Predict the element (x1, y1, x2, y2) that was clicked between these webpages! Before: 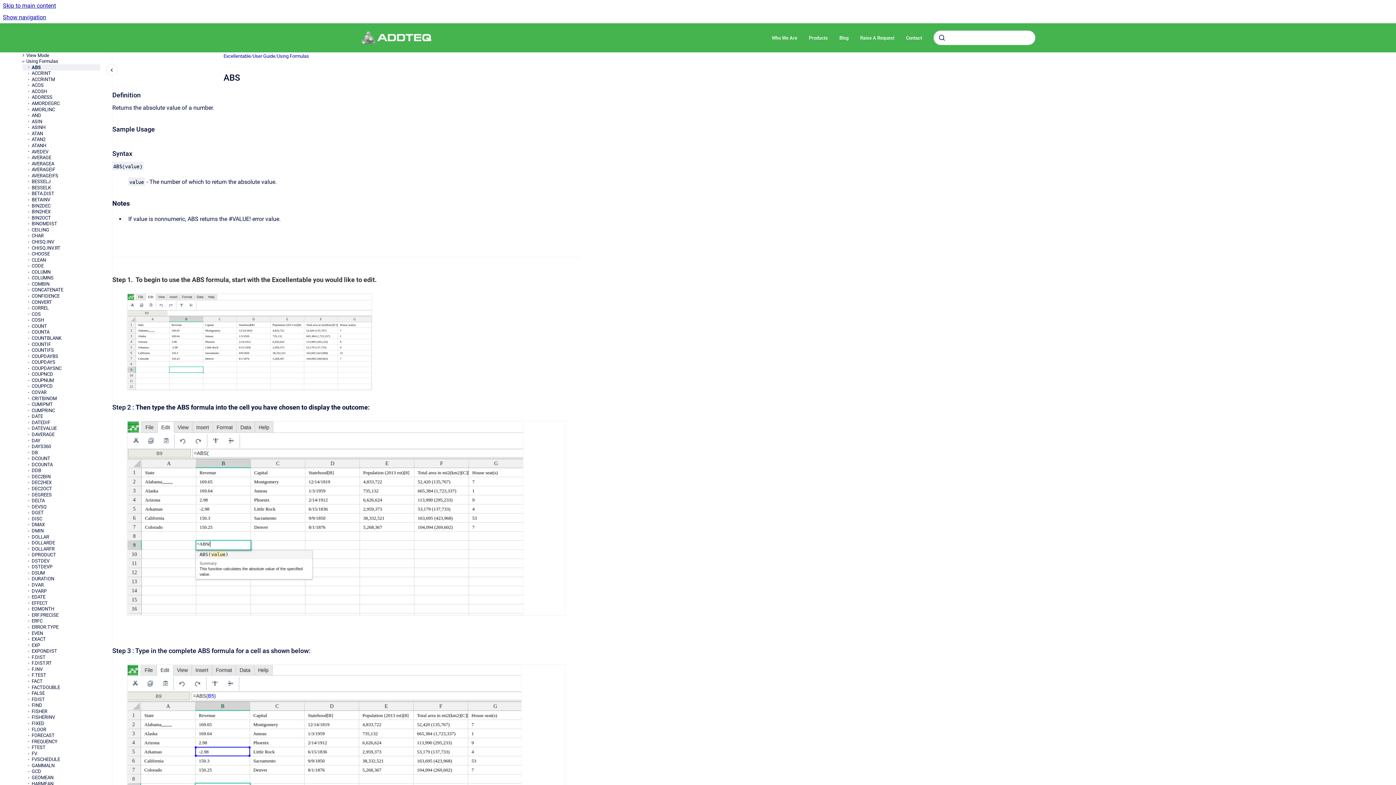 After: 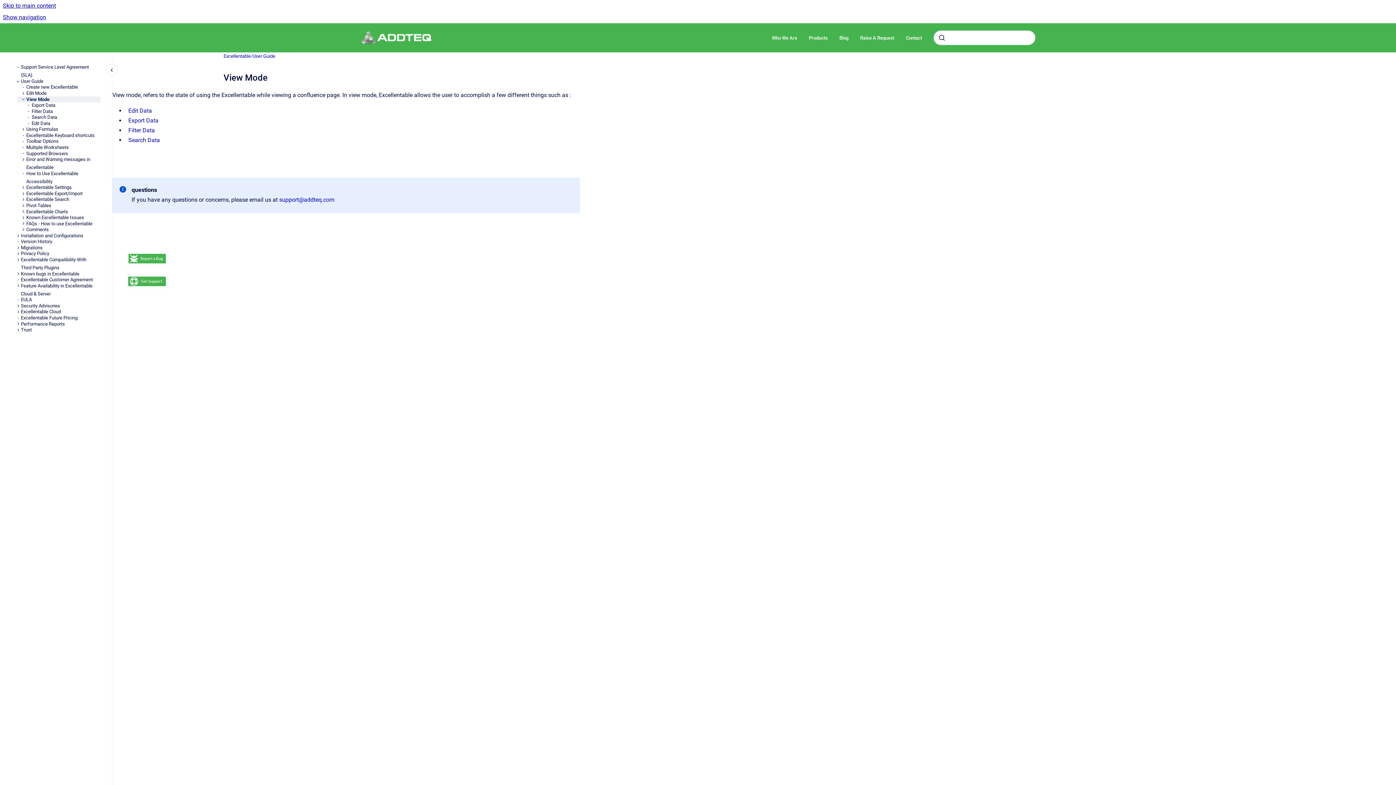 Action: label: View Mode bbox: (26, 52, 100, 58)